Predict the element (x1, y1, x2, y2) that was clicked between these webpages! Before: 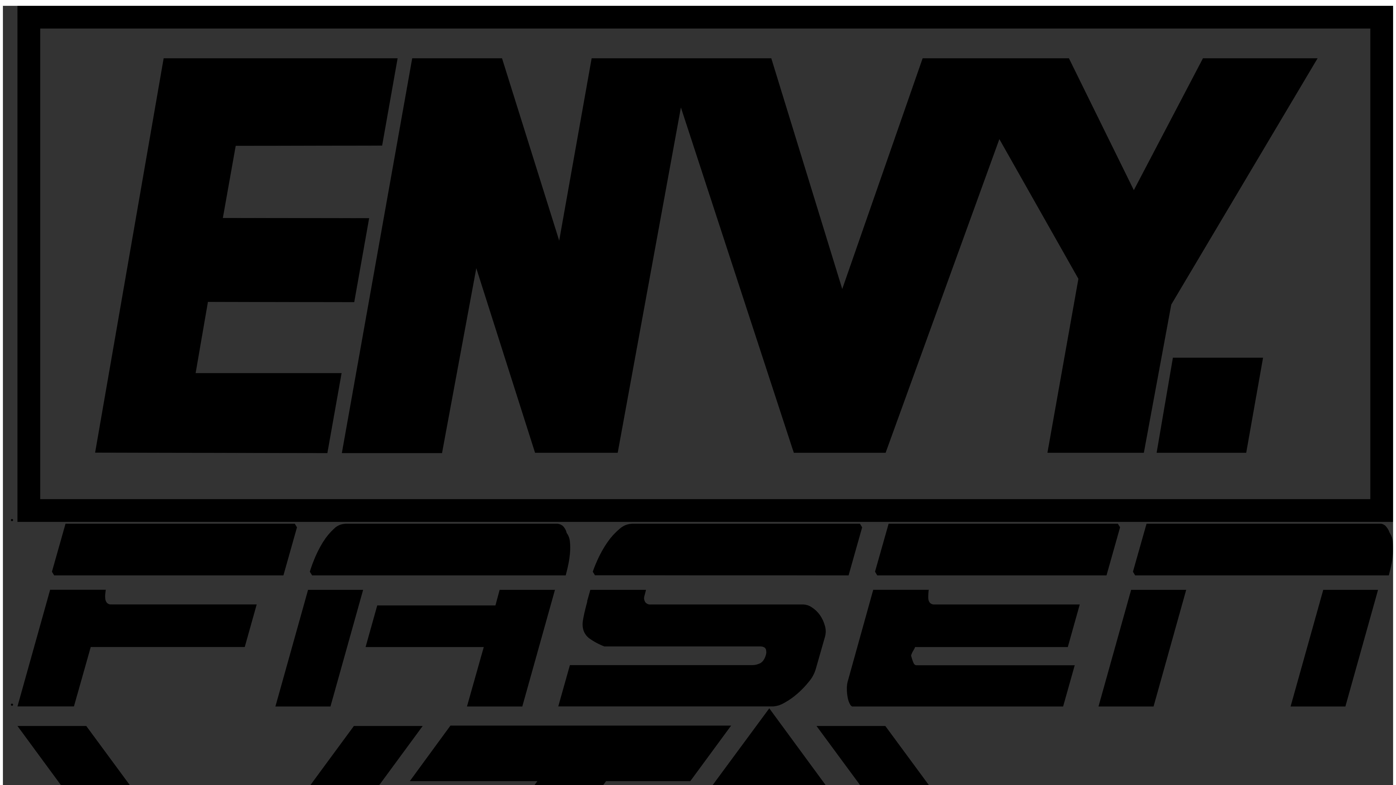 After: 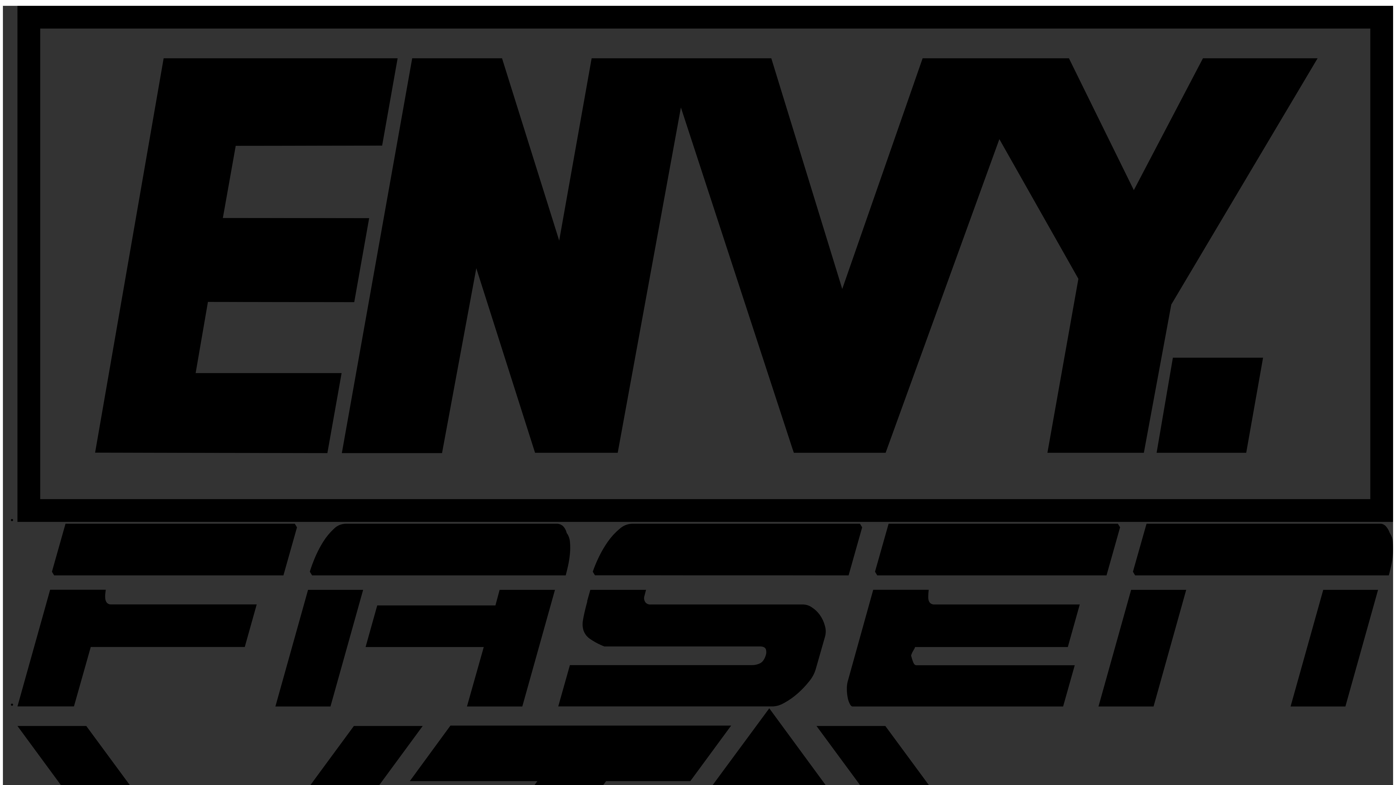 Action: bbox: (17, 700, 1393, 708)